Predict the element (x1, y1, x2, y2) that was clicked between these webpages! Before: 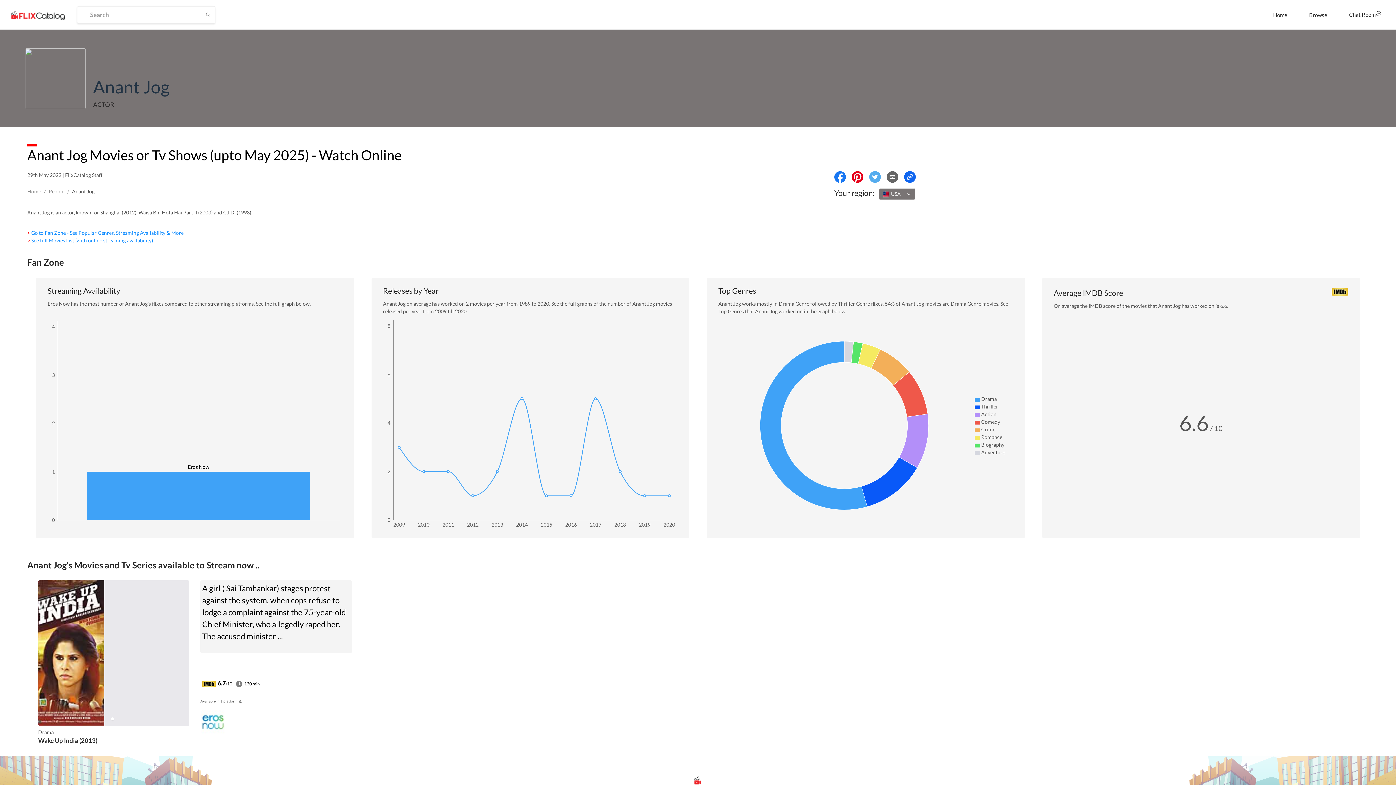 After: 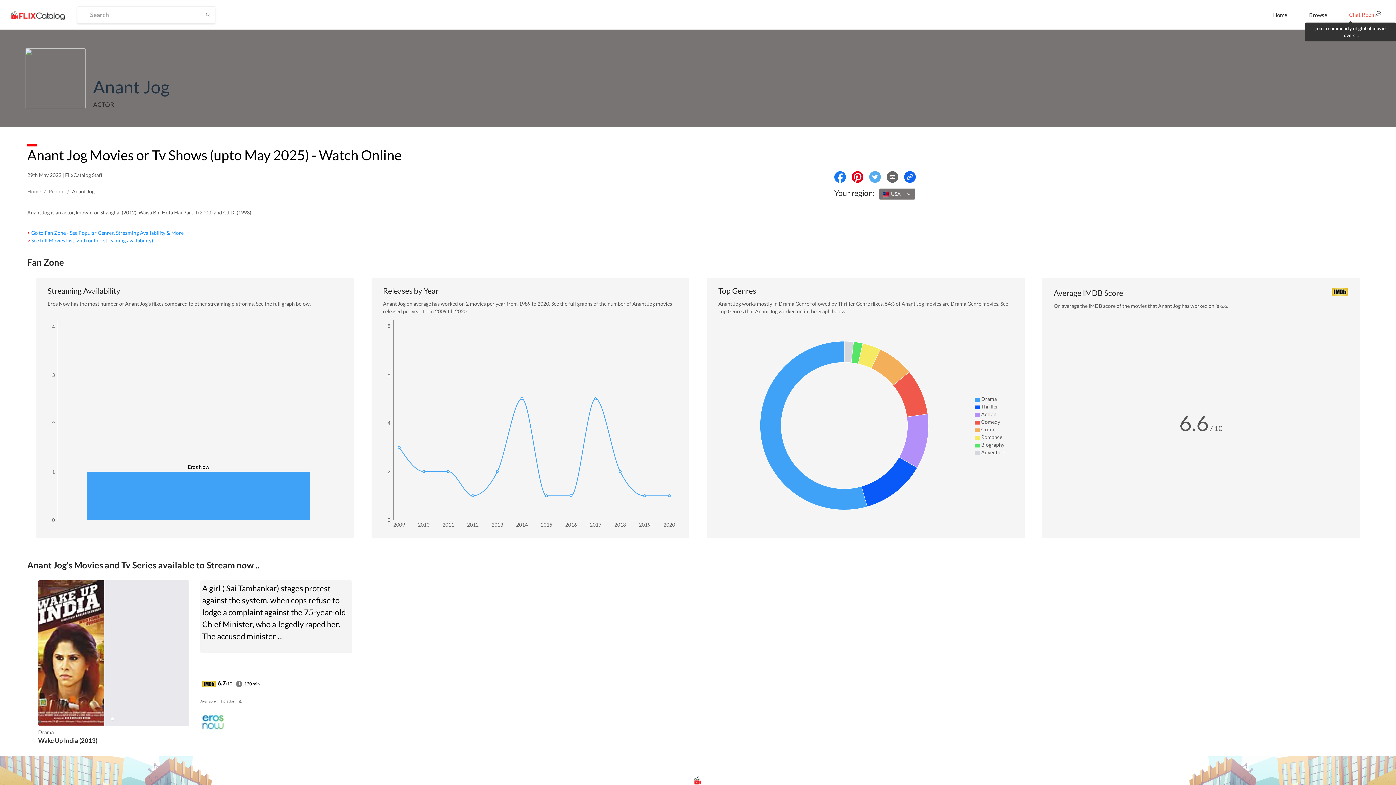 Action: label: Chat Room bbox: (1343, 0, 1387, 28)